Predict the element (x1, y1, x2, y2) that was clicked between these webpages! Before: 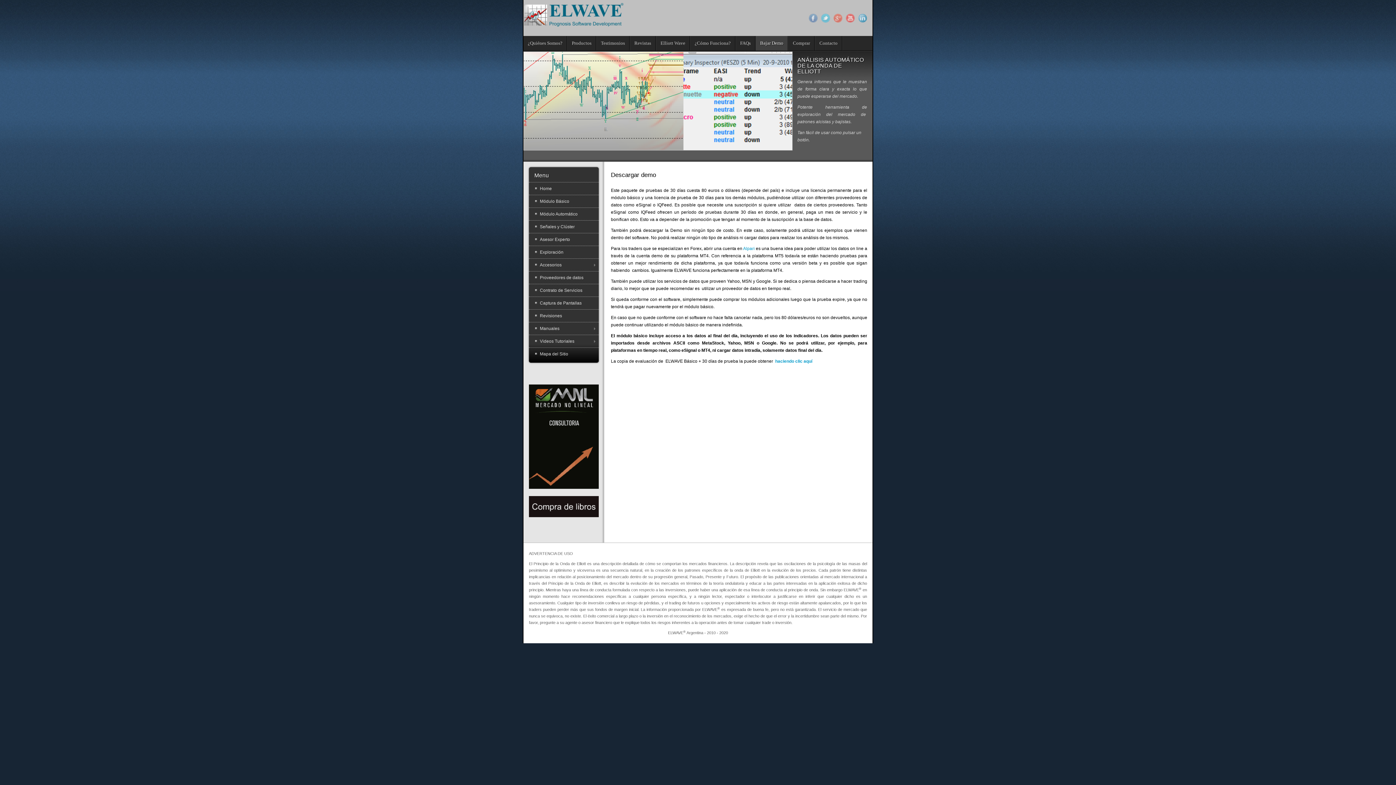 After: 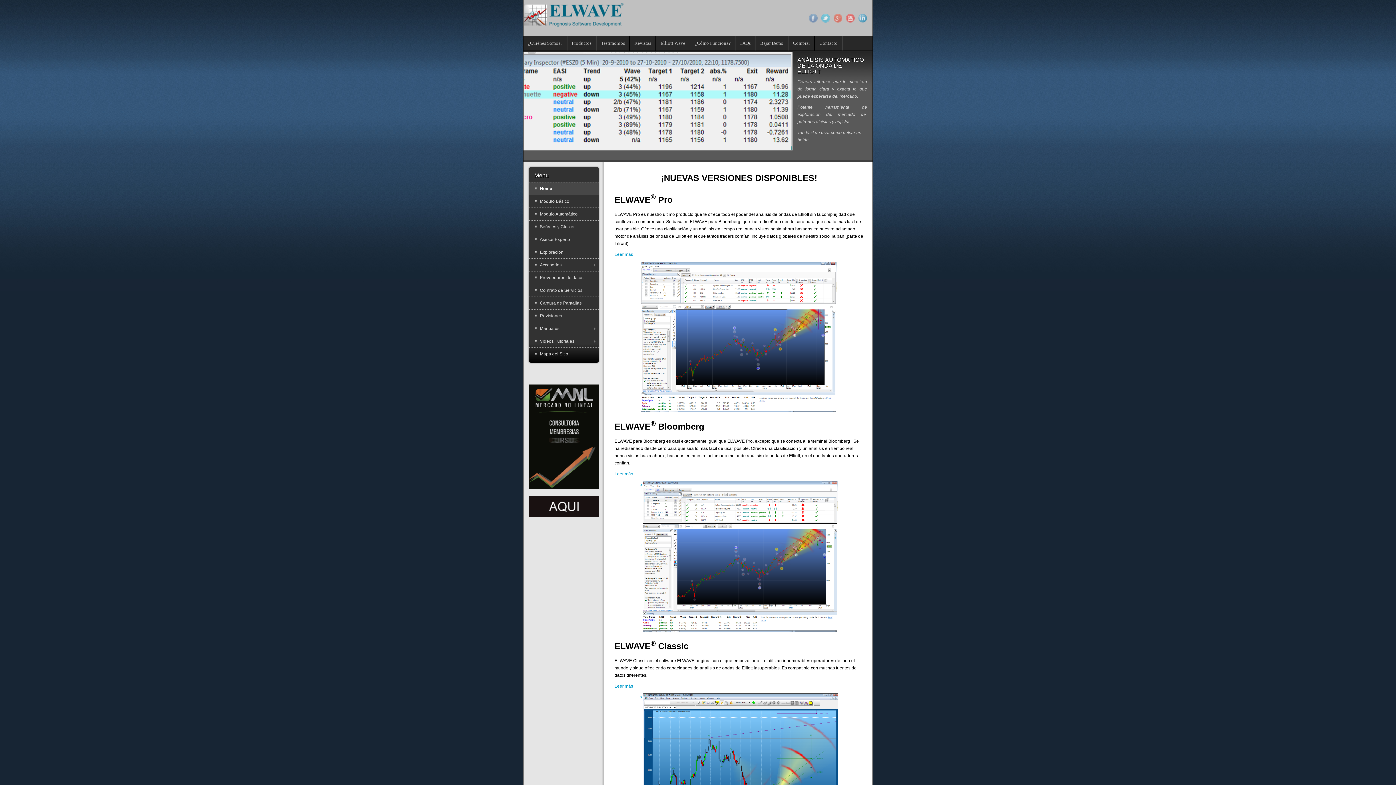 Action: bbox: (529, 258, 598, 271) label: Accesorios